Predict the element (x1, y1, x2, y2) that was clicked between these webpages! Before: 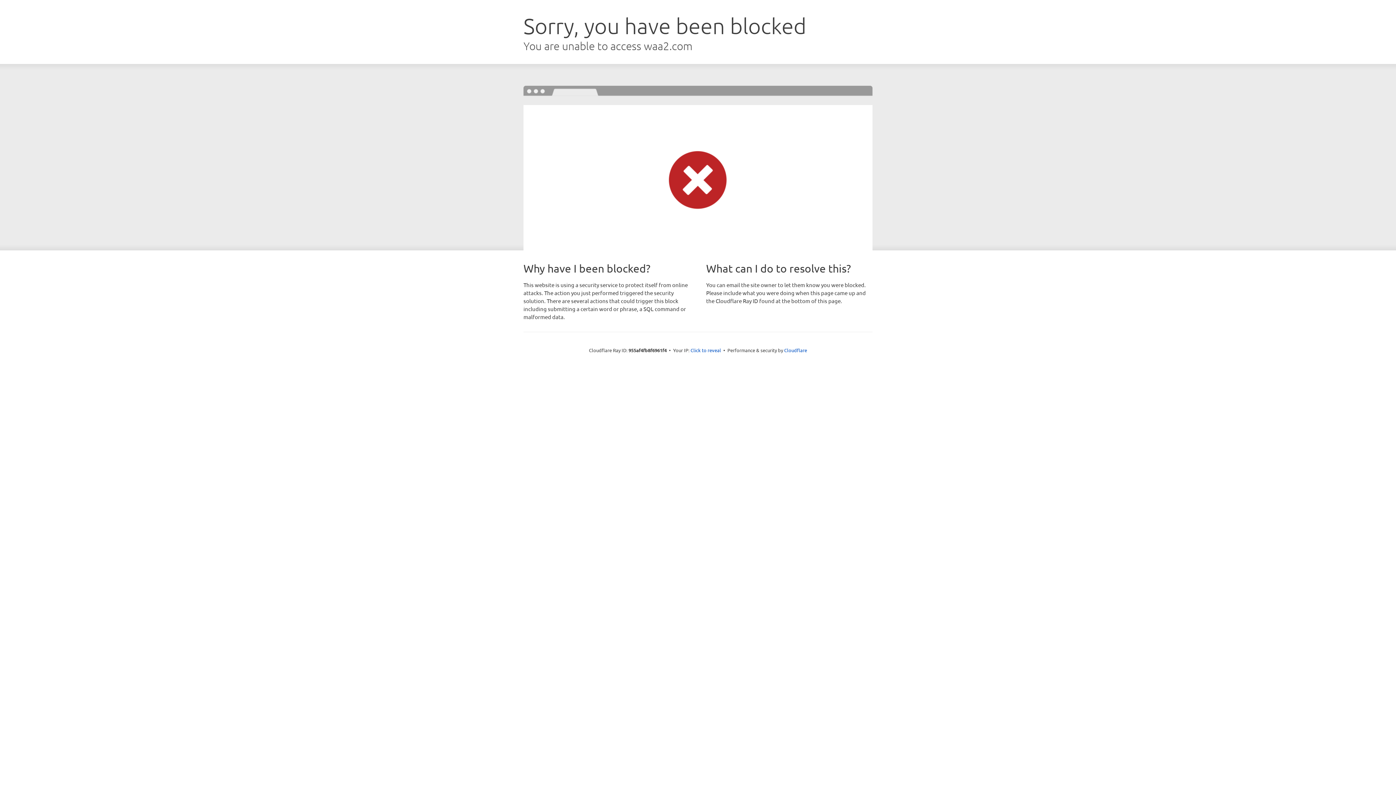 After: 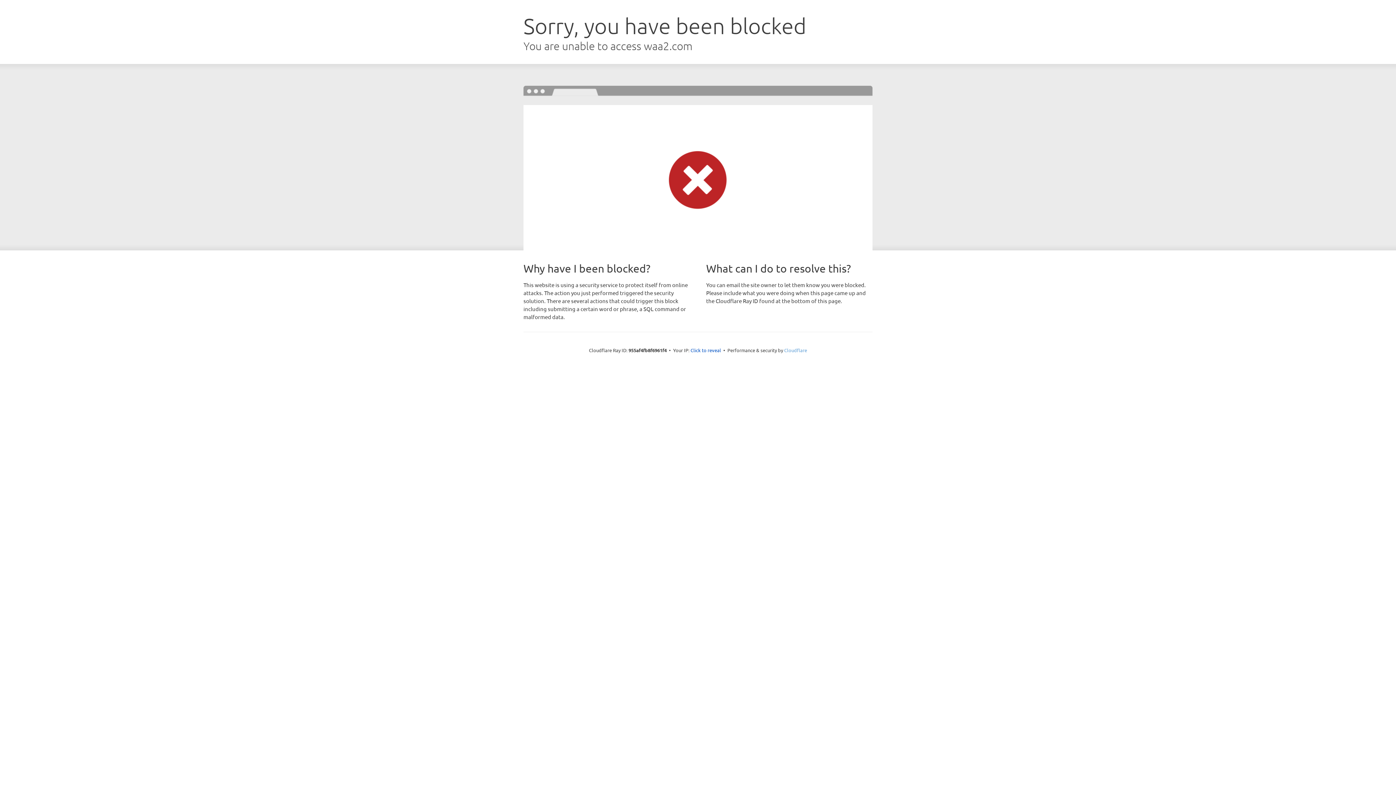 Action: label: Cloudflare bbox: (784, 347, 807, 353)